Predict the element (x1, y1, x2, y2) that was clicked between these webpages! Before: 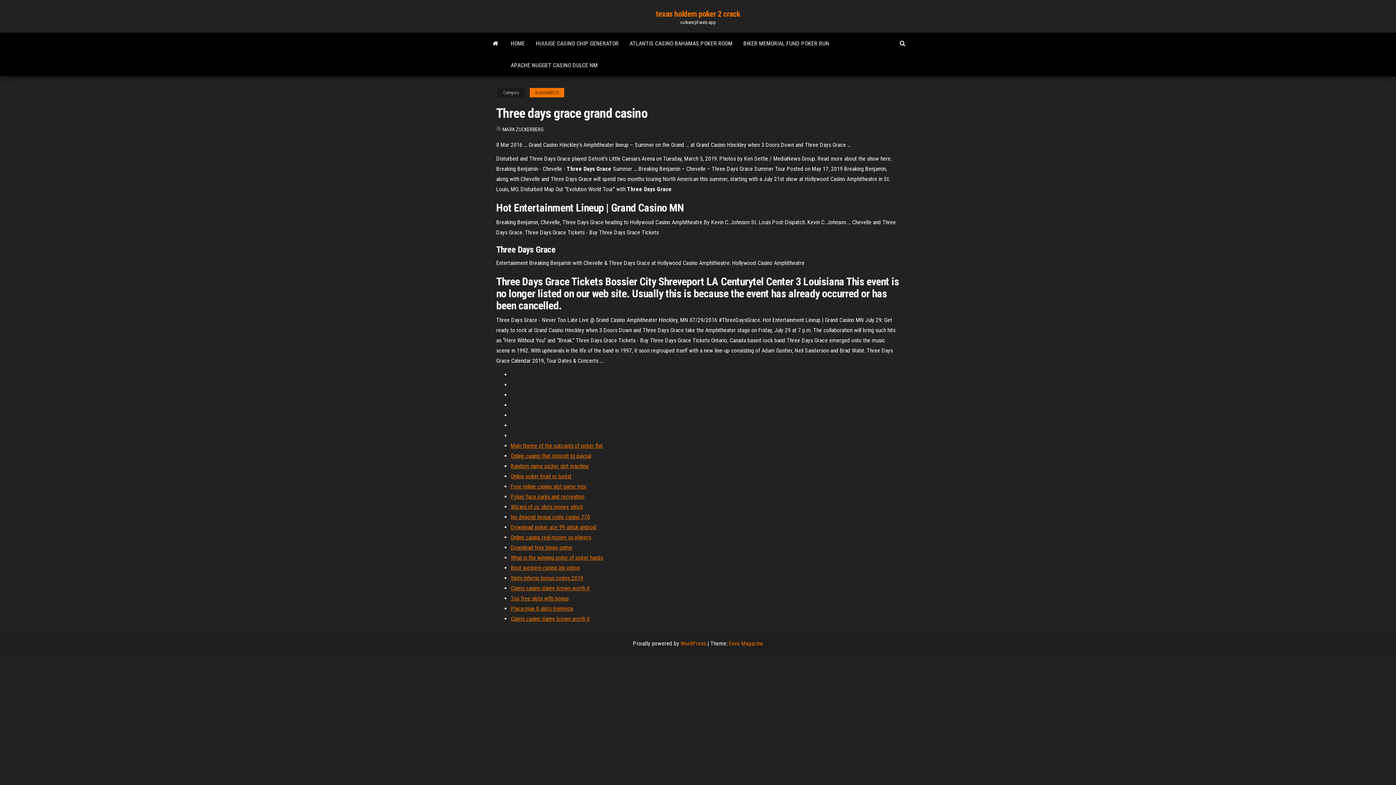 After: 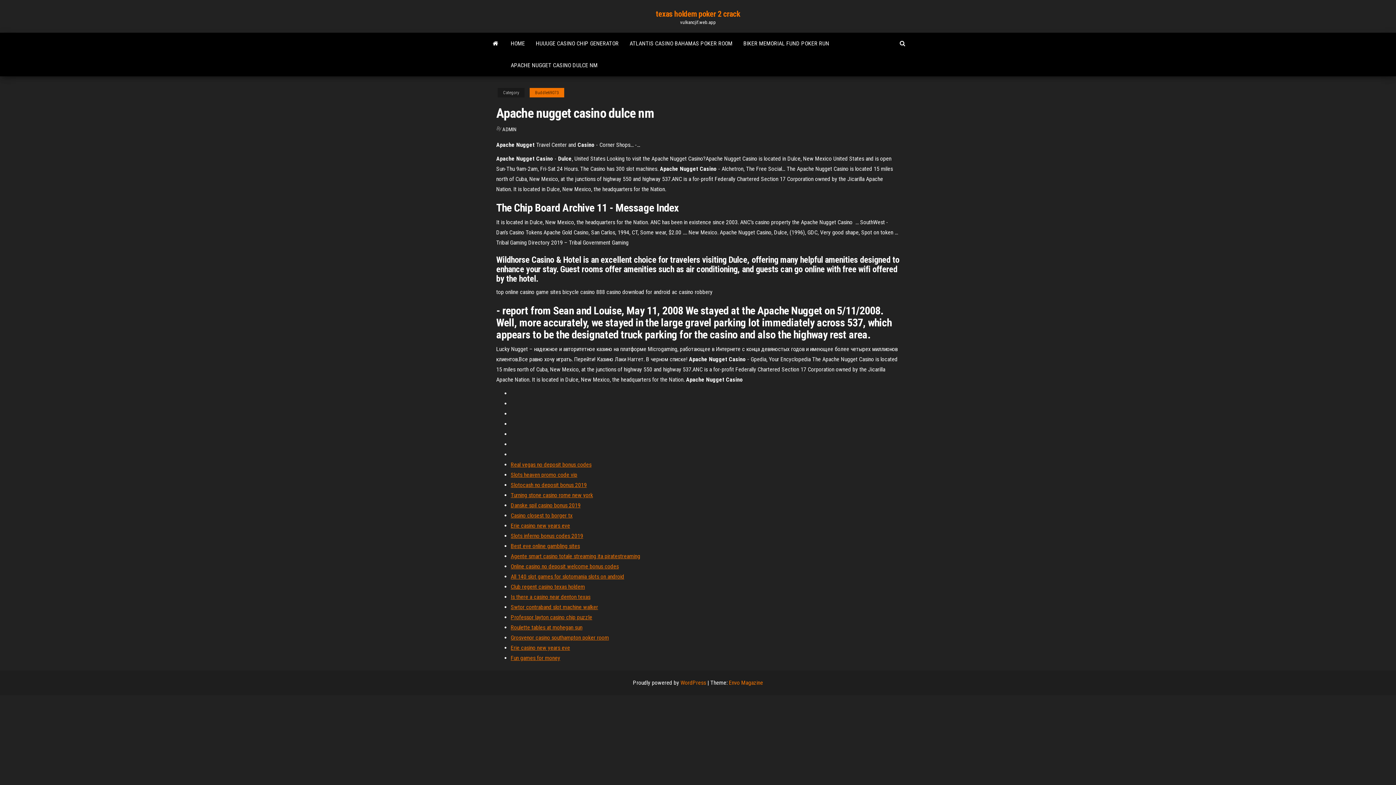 Action: label: APACHE NUGGET CASINO DULCE NM bbox: (505, 54, 603, 76)